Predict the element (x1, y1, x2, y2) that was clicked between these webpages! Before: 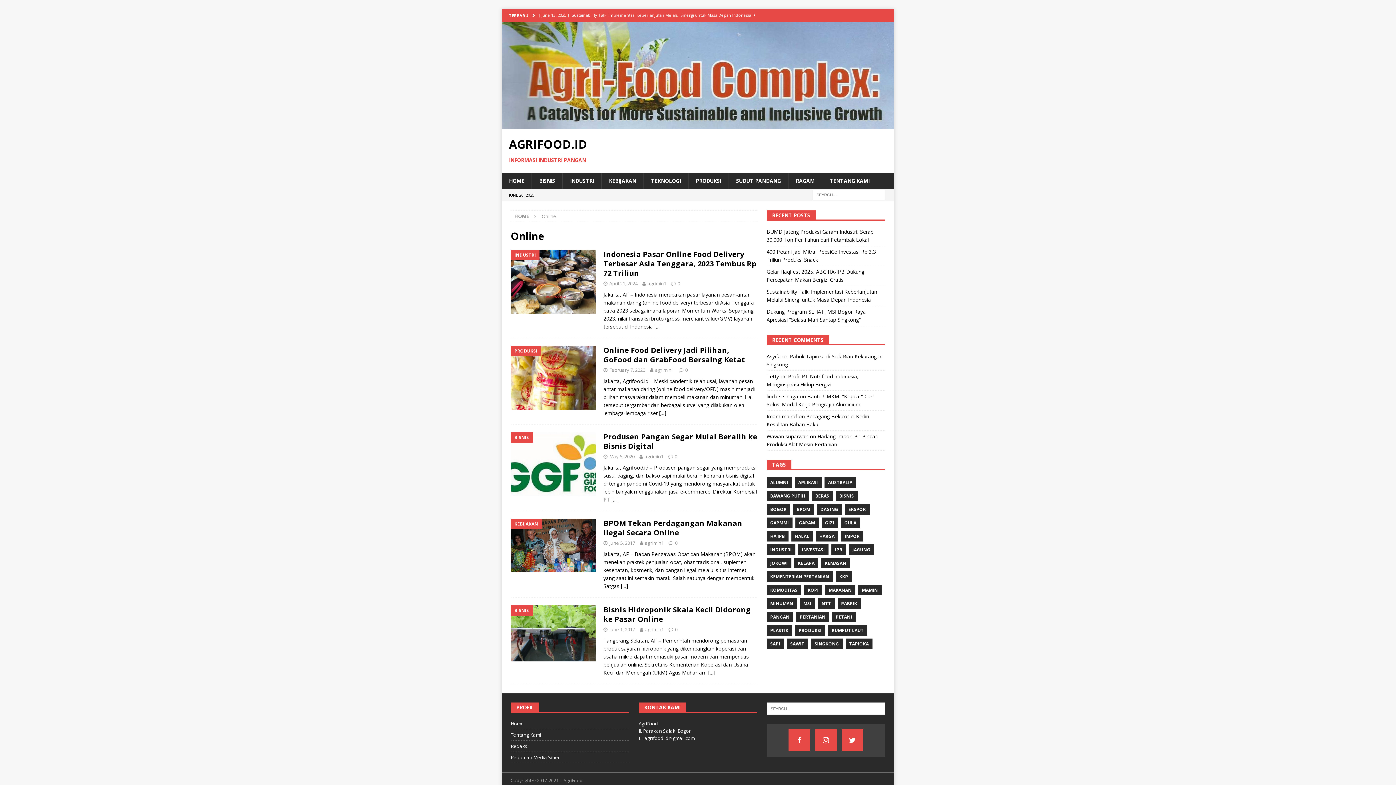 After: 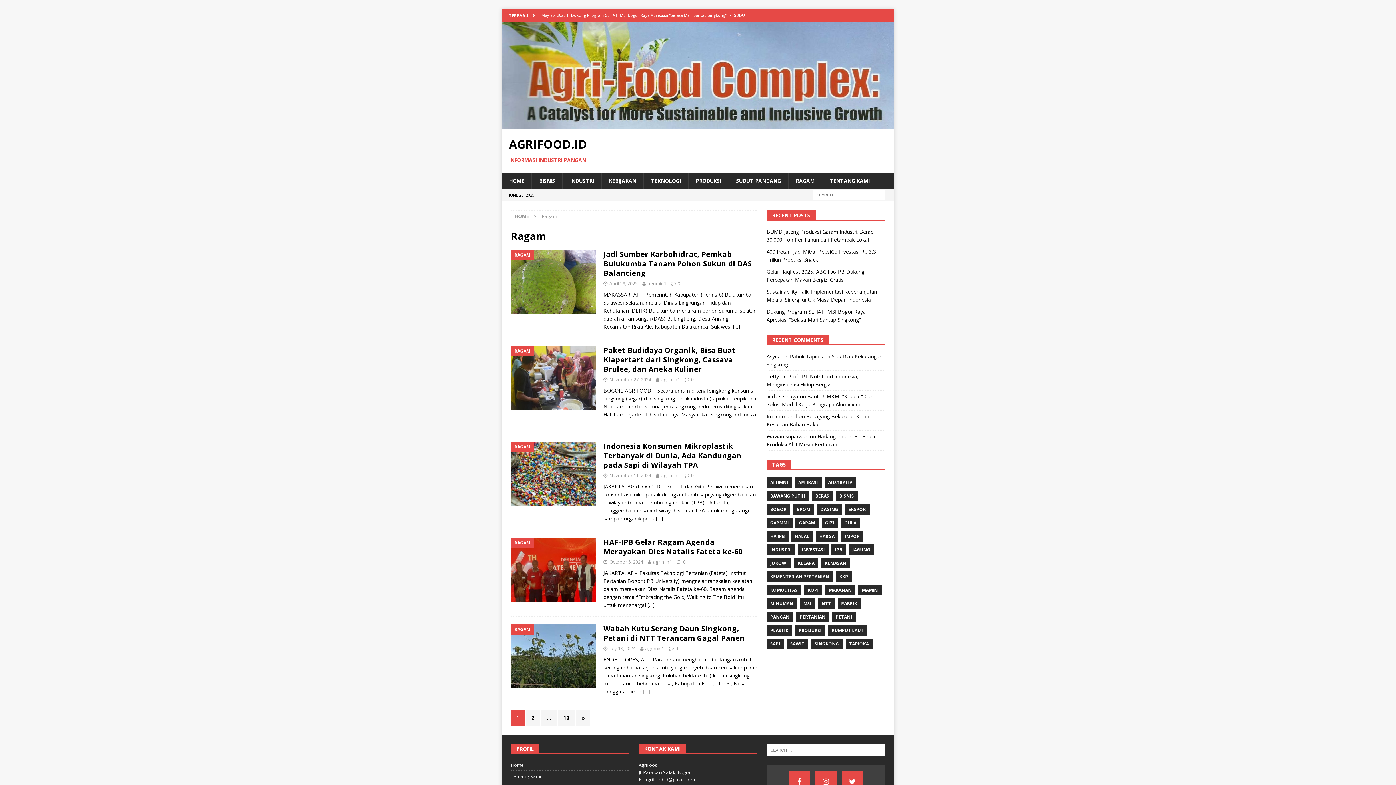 Action: label: RAGAM bbox: (788, 173, 822, 188)